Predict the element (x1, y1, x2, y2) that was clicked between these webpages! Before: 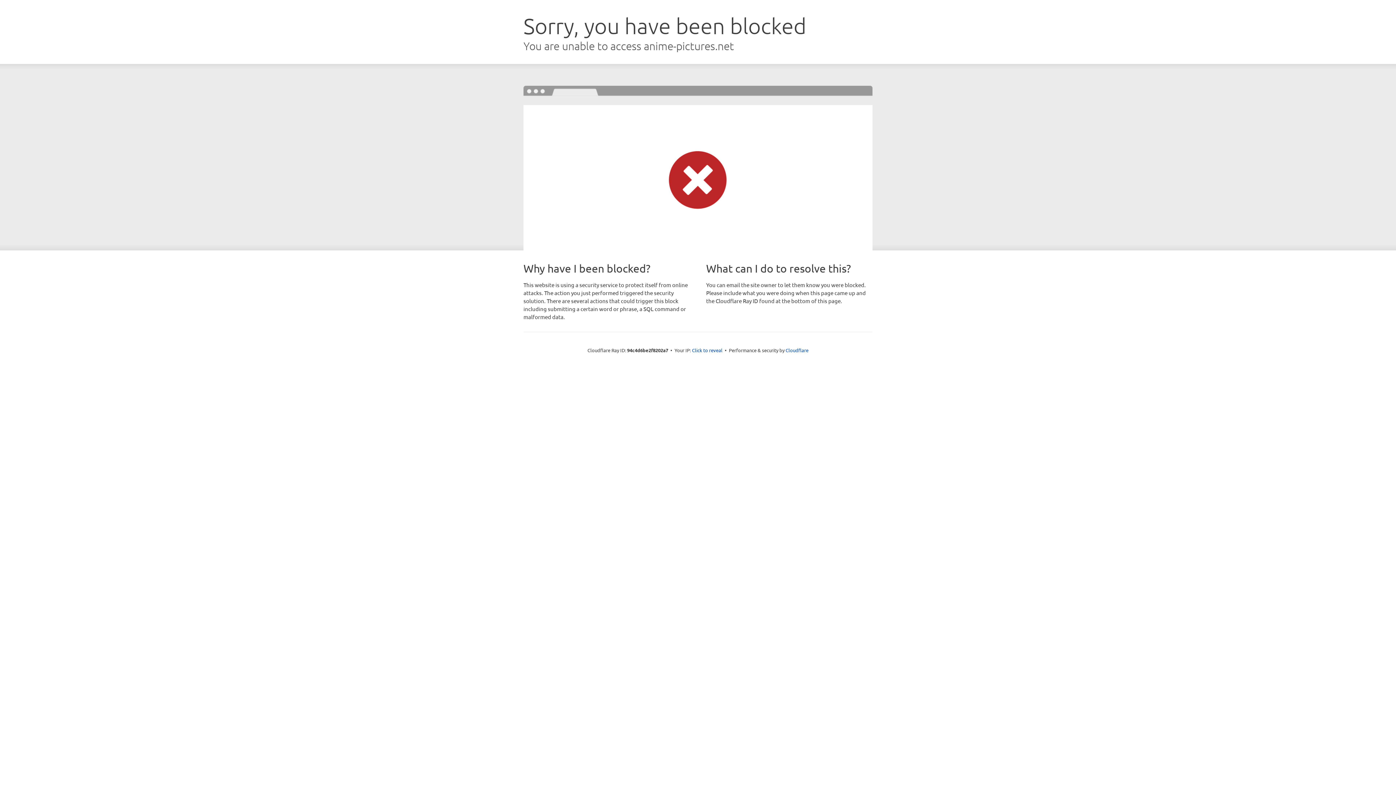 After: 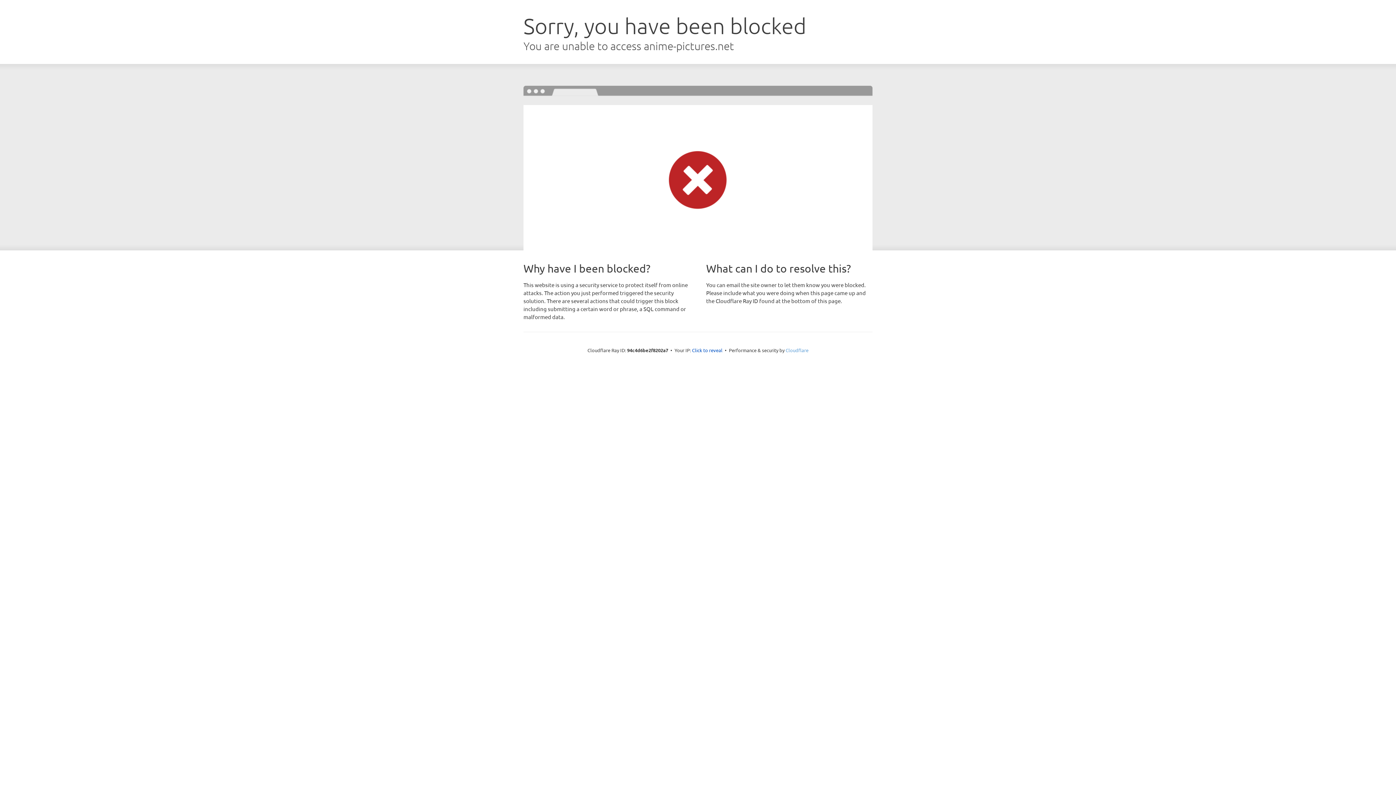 Action: label: Cloudflare bbox: (785, 347, 808, 353)